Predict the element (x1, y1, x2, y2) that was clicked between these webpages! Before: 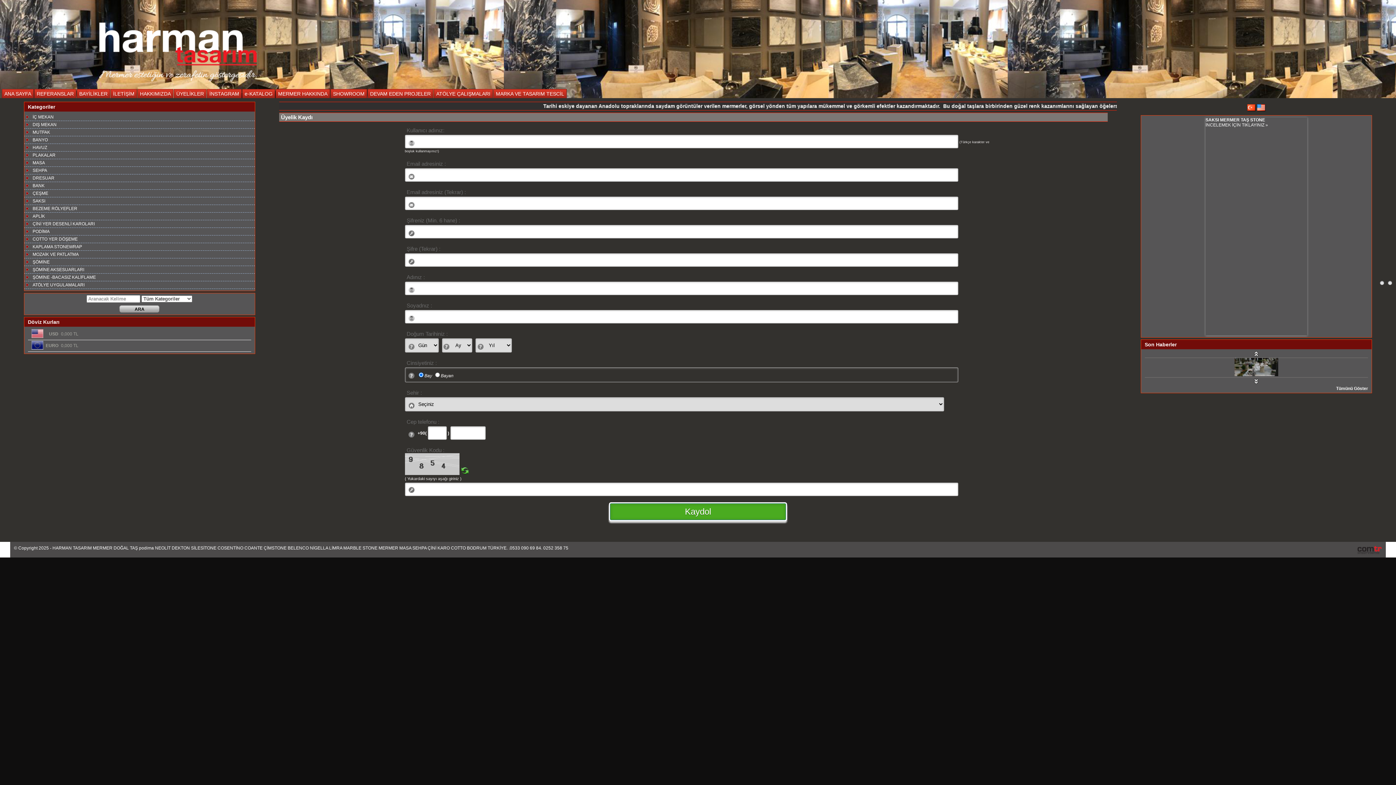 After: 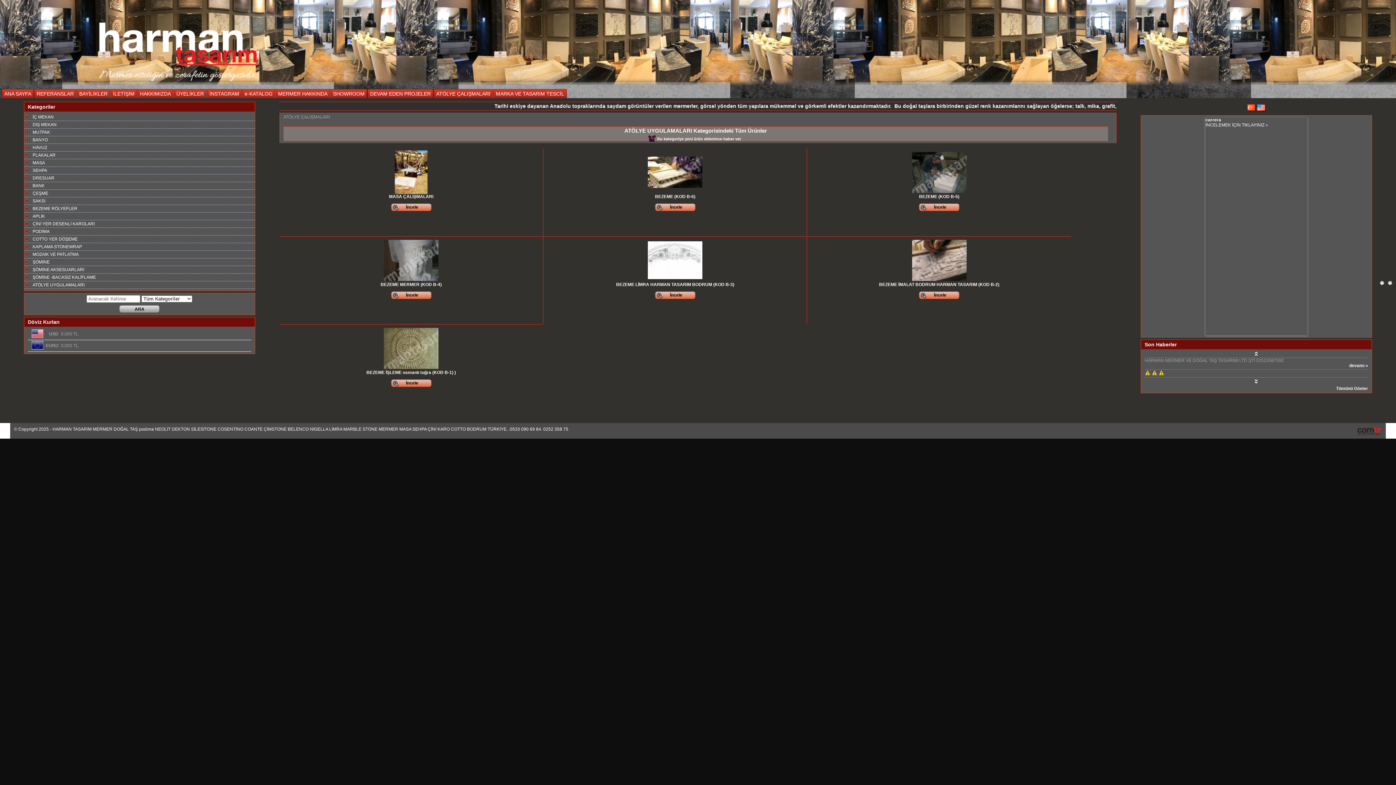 Action: label: ATÖLYE UYGULAMALARI bbox: (32, 282, 84, 287)